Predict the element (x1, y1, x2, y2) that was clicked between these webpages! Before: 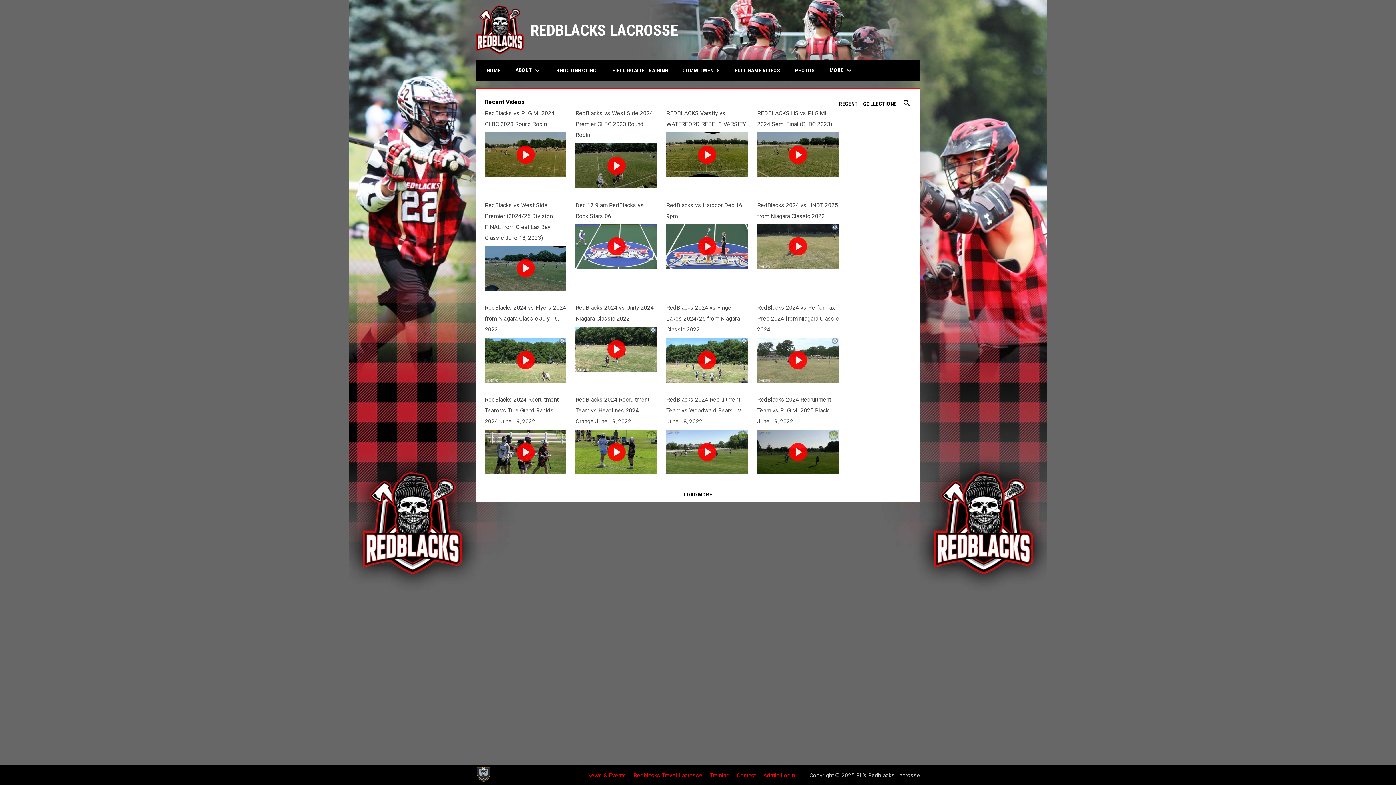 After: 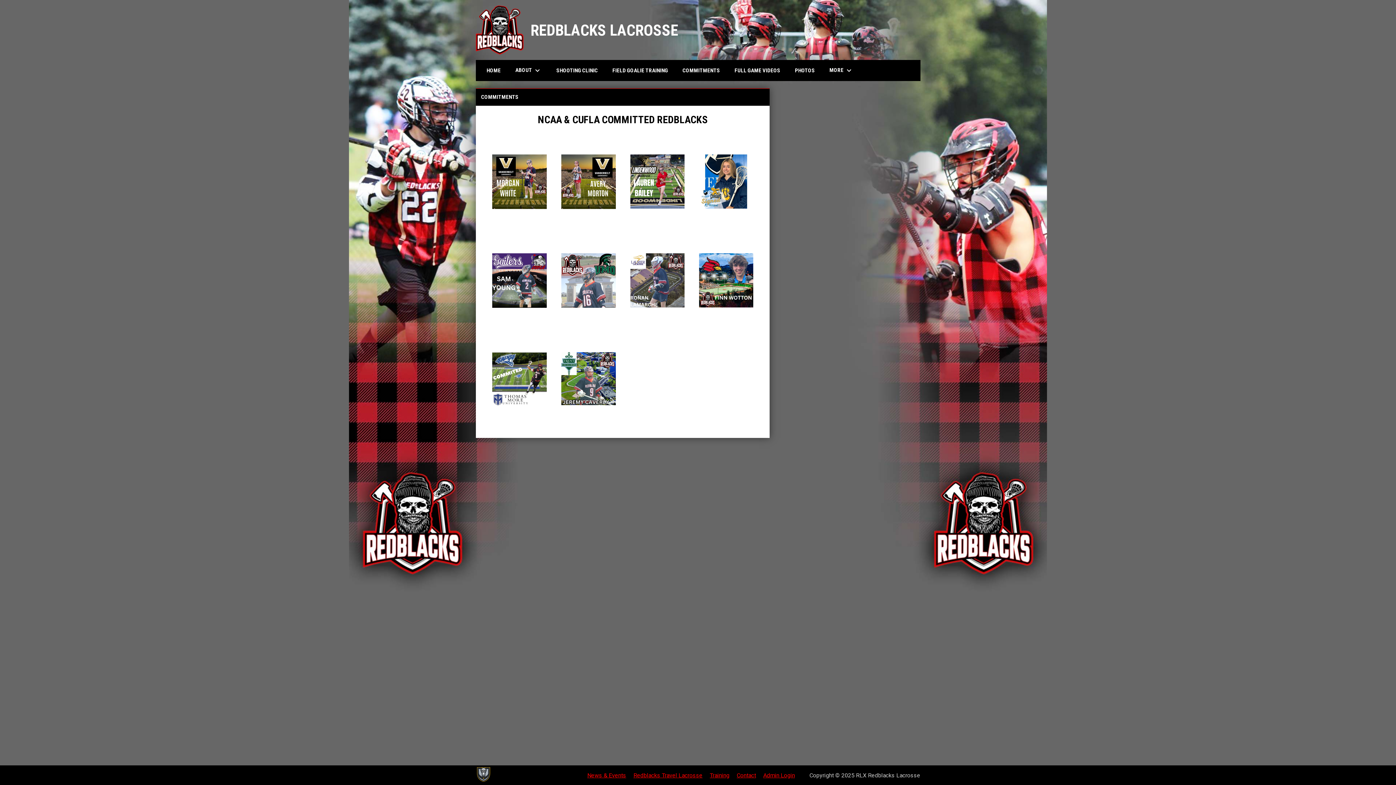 Action: bbox: (677, 60, 725, 80) label: COMMITMENTS